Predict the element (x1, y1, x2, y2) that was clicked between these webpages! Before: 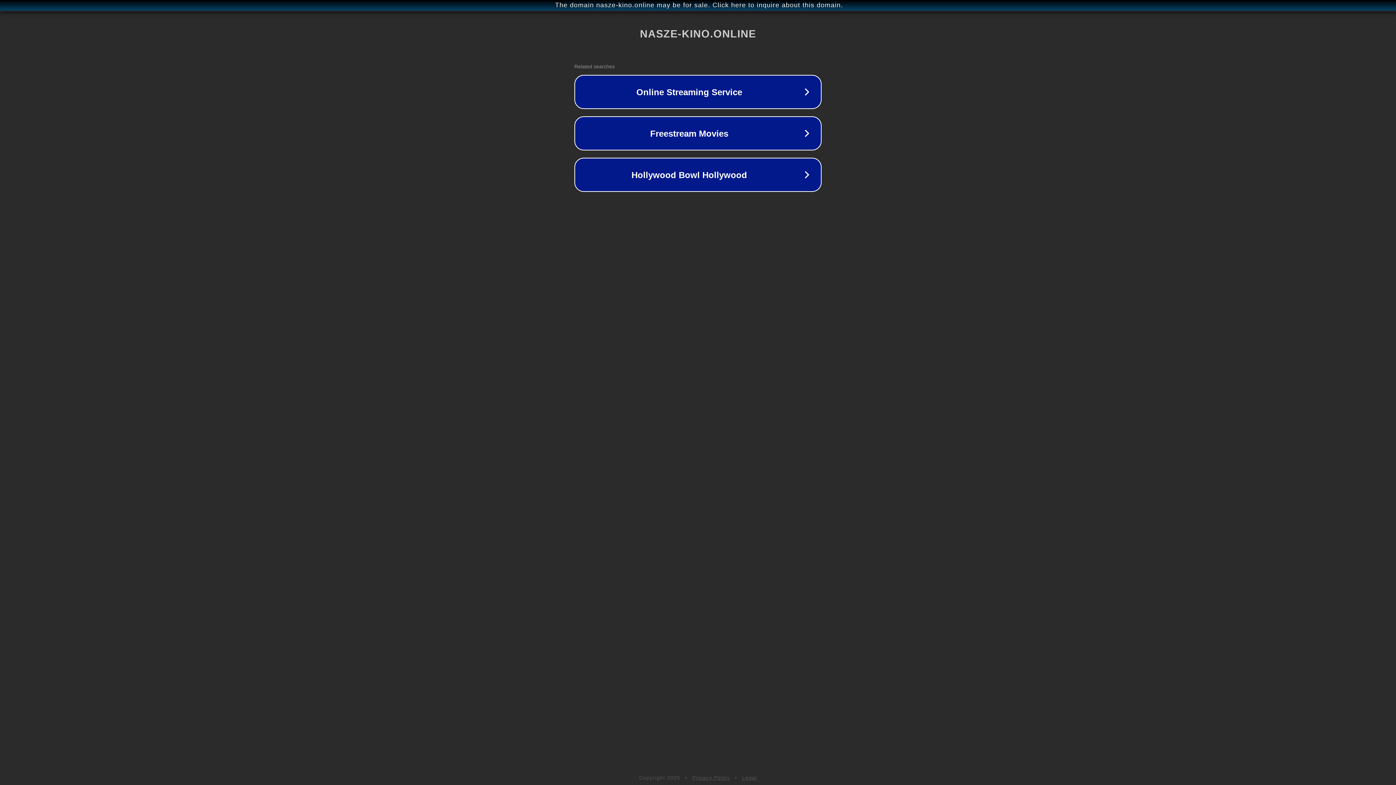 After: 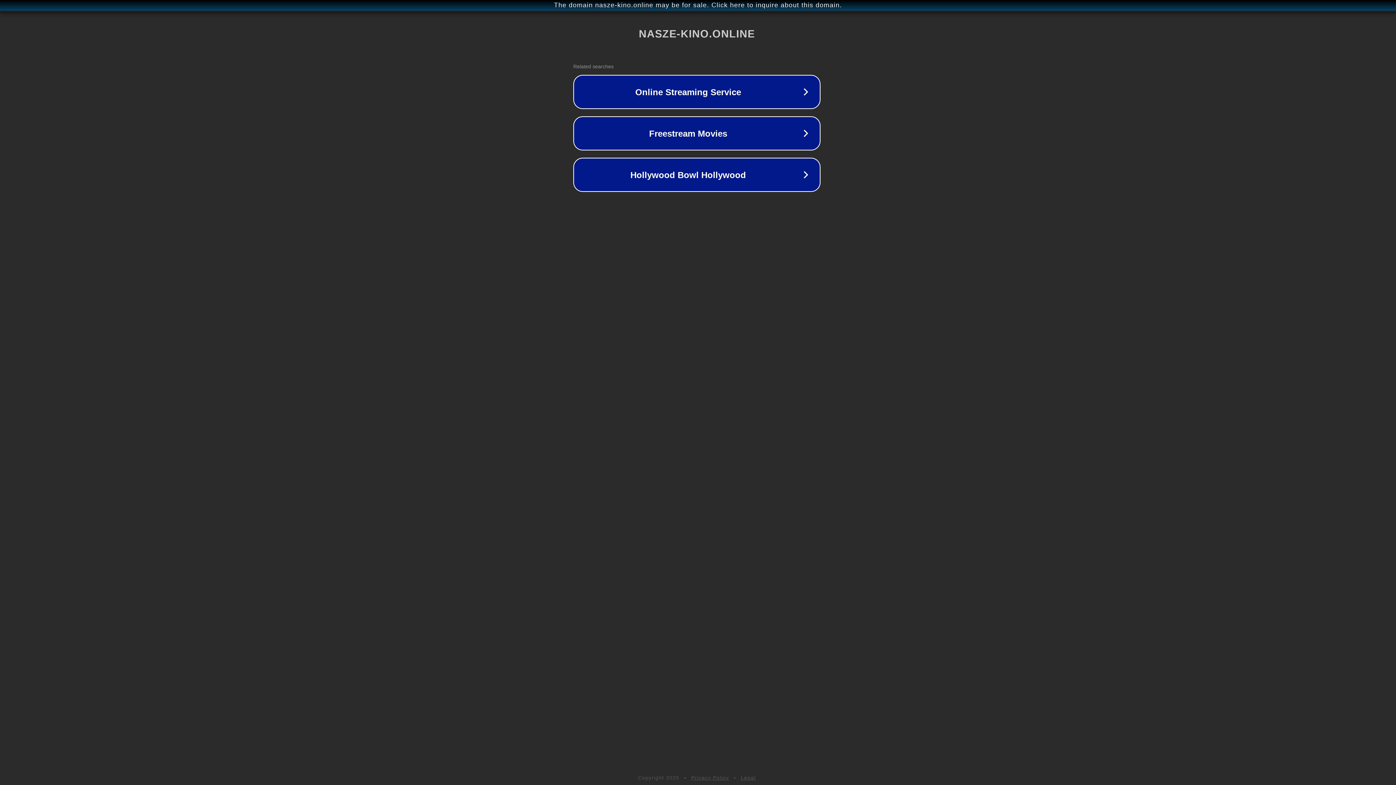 Action: label: The domain nasze-kino.online may be for sale. Click here to inquire about this domain. bbox: (1, 1, 1397, 9)